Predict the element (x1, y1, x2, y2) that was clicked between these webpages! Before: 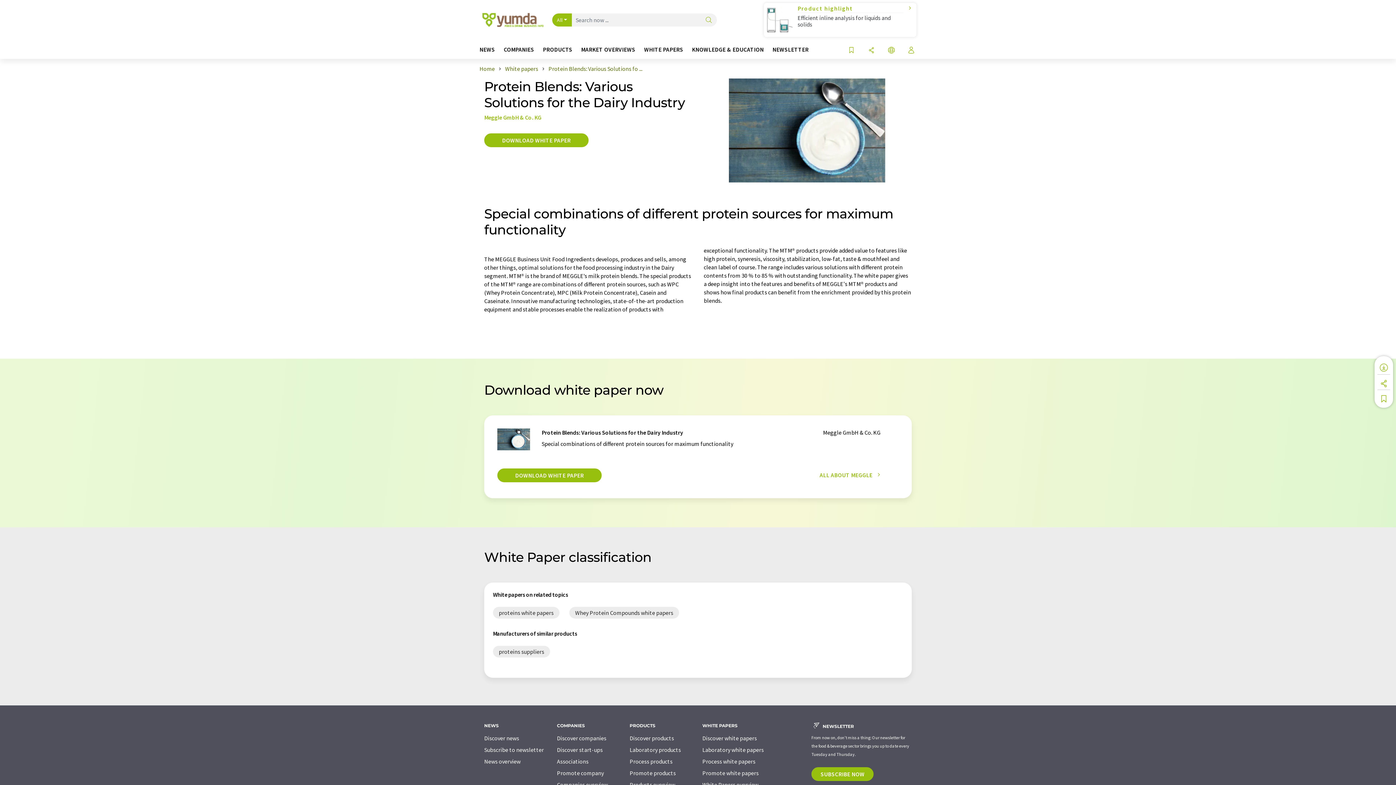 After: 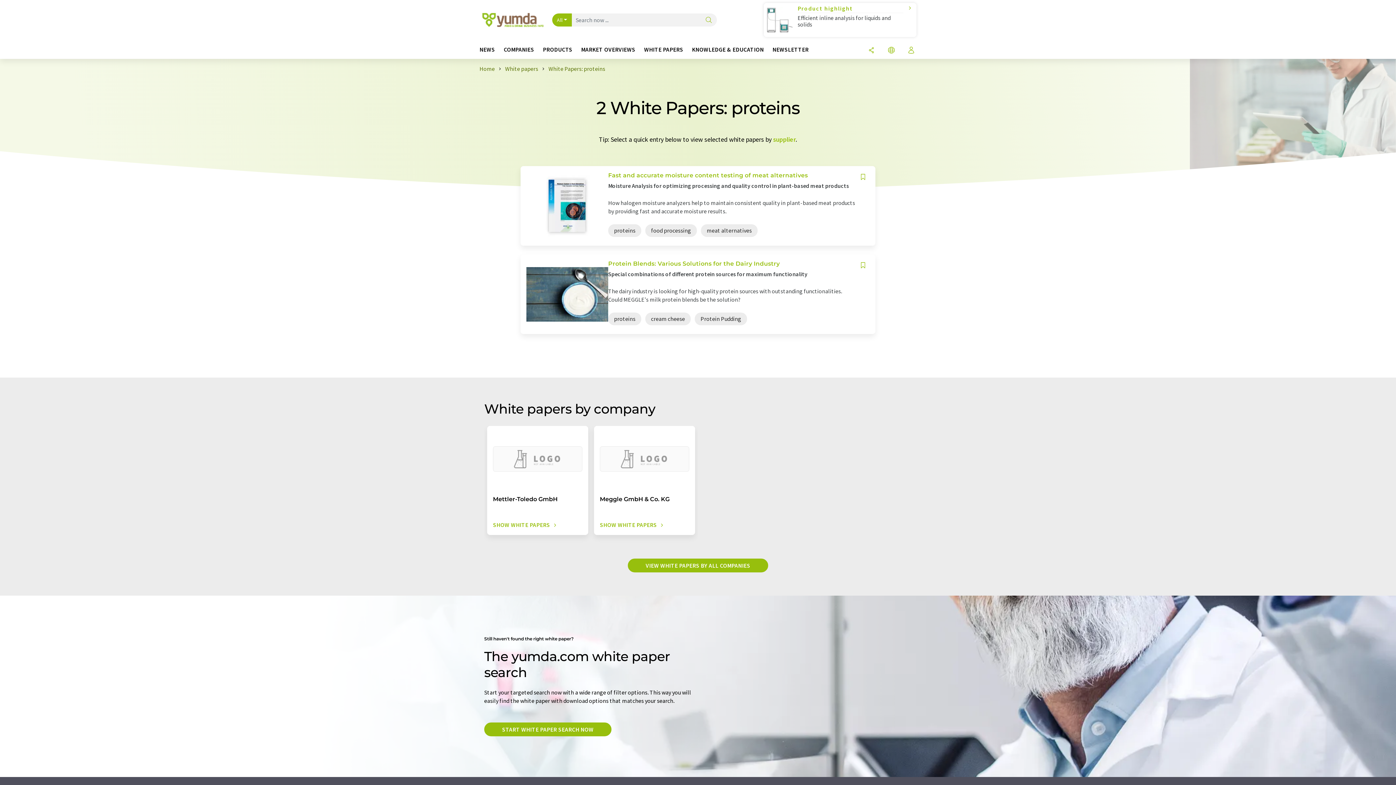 Action: bbox: (493, 607, 559, 618) label: proteins white papers